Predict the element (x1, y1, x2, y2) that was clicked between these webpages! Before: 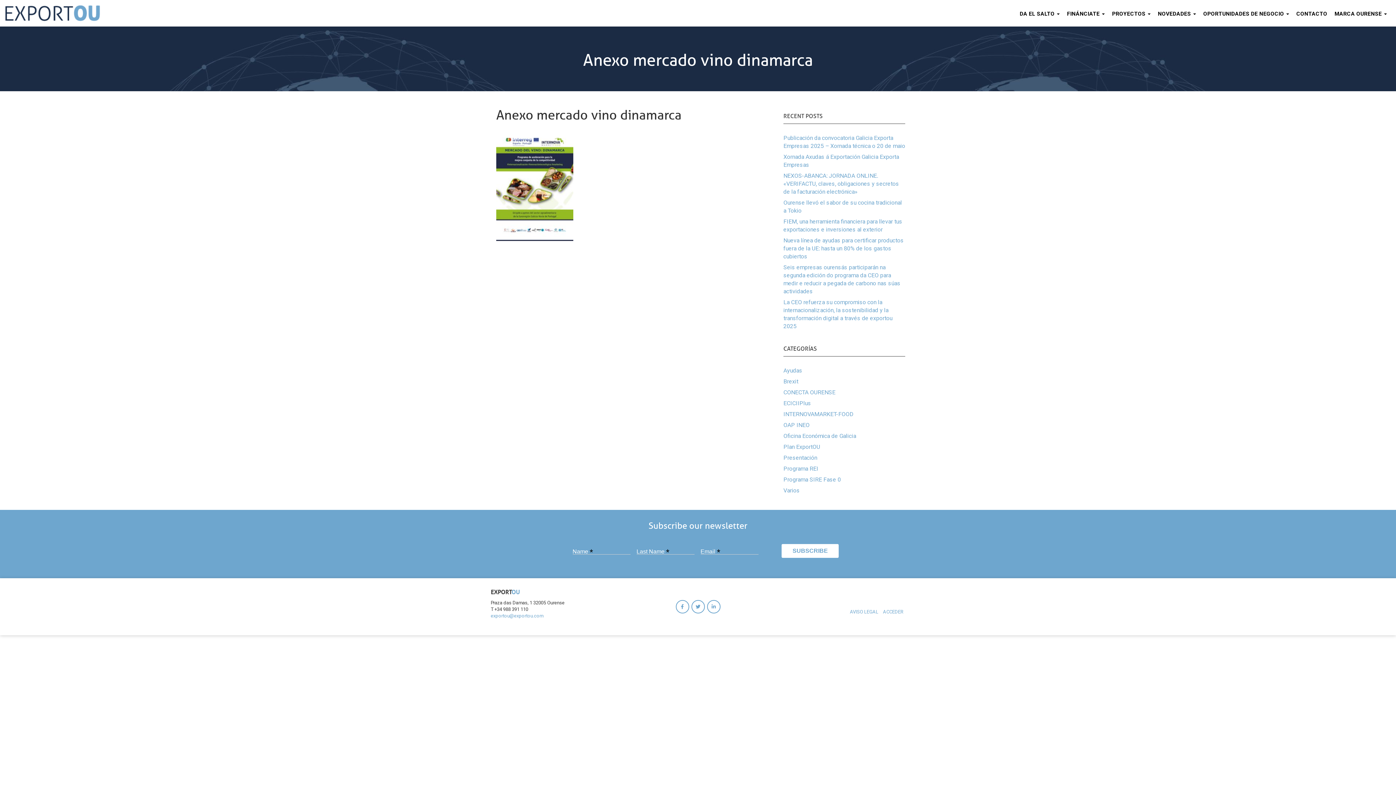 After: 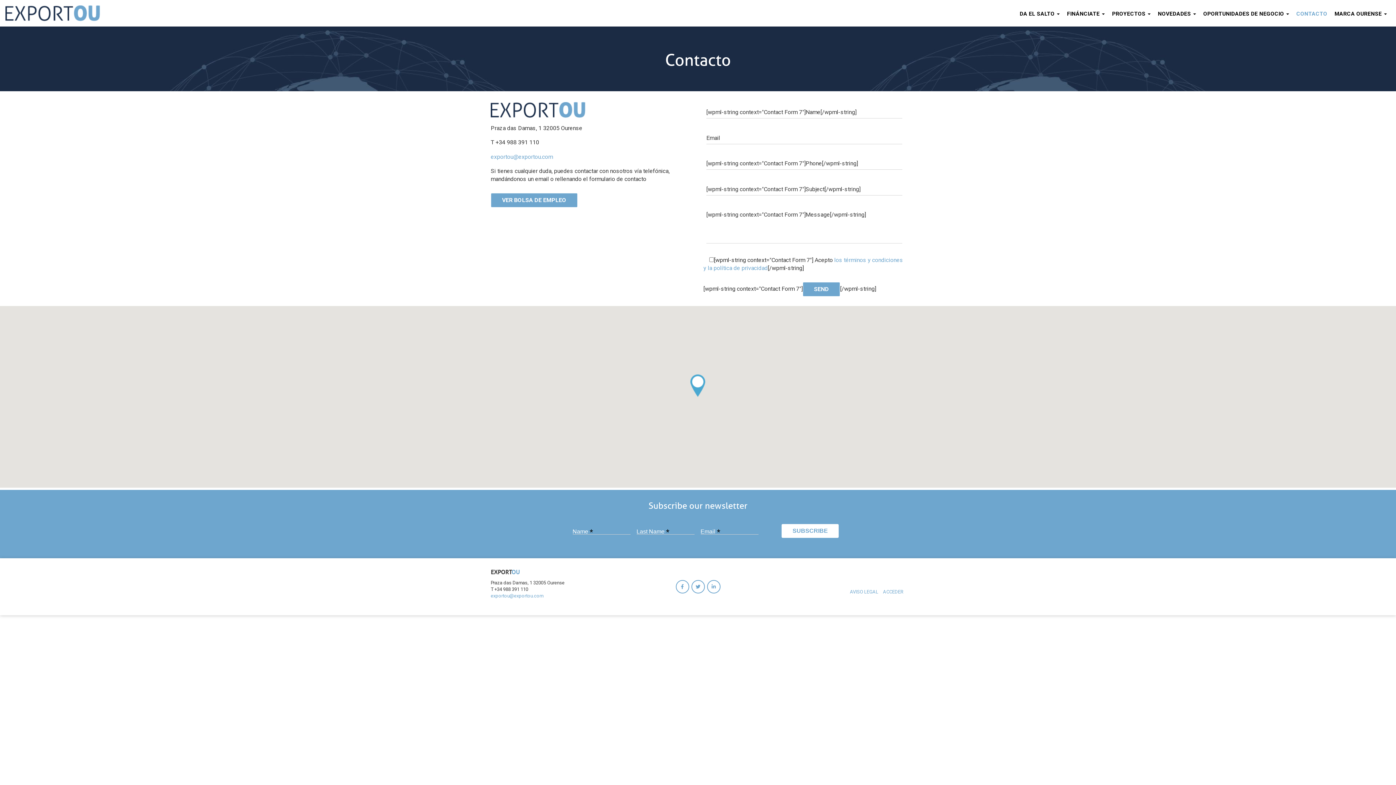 Action: bbox: (1293, 2, 1331, 24) label: CONTACTO